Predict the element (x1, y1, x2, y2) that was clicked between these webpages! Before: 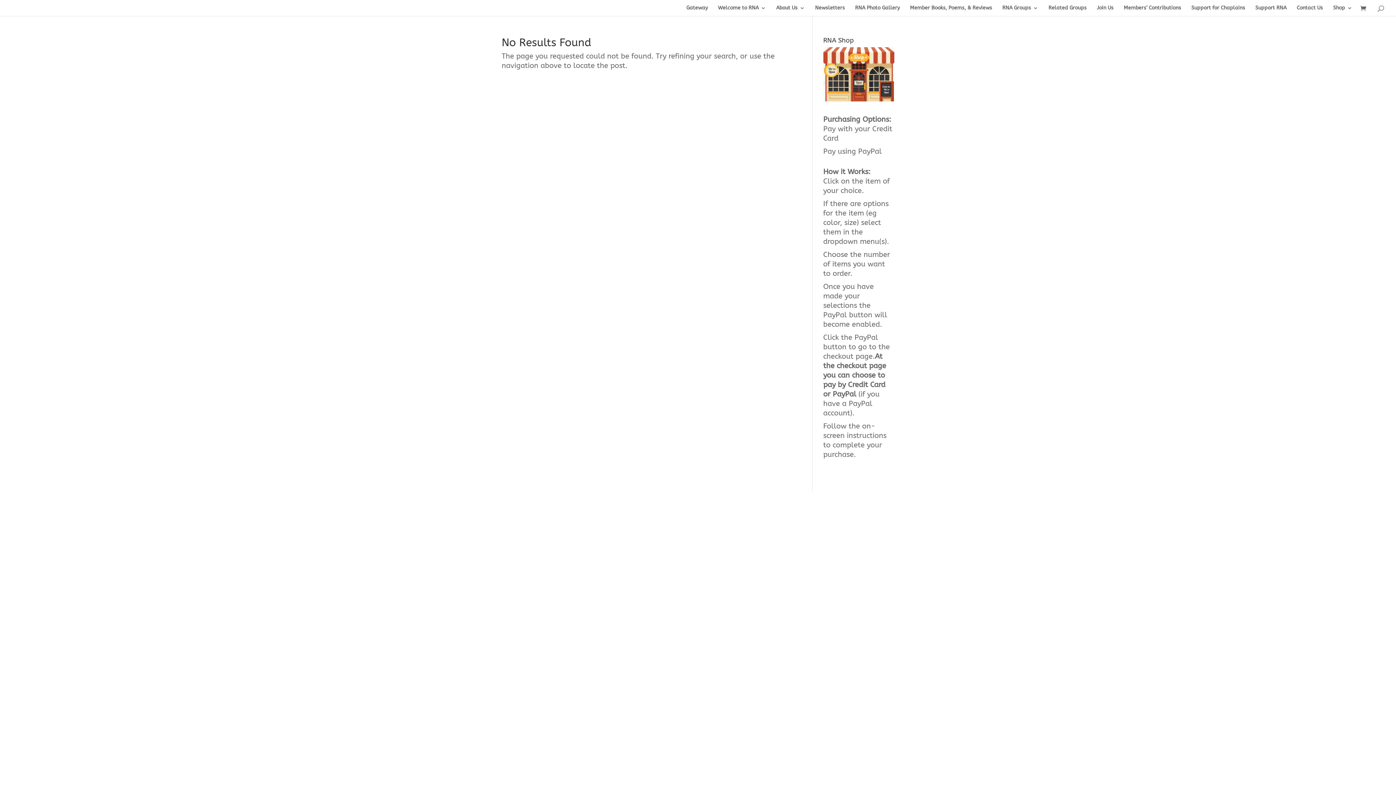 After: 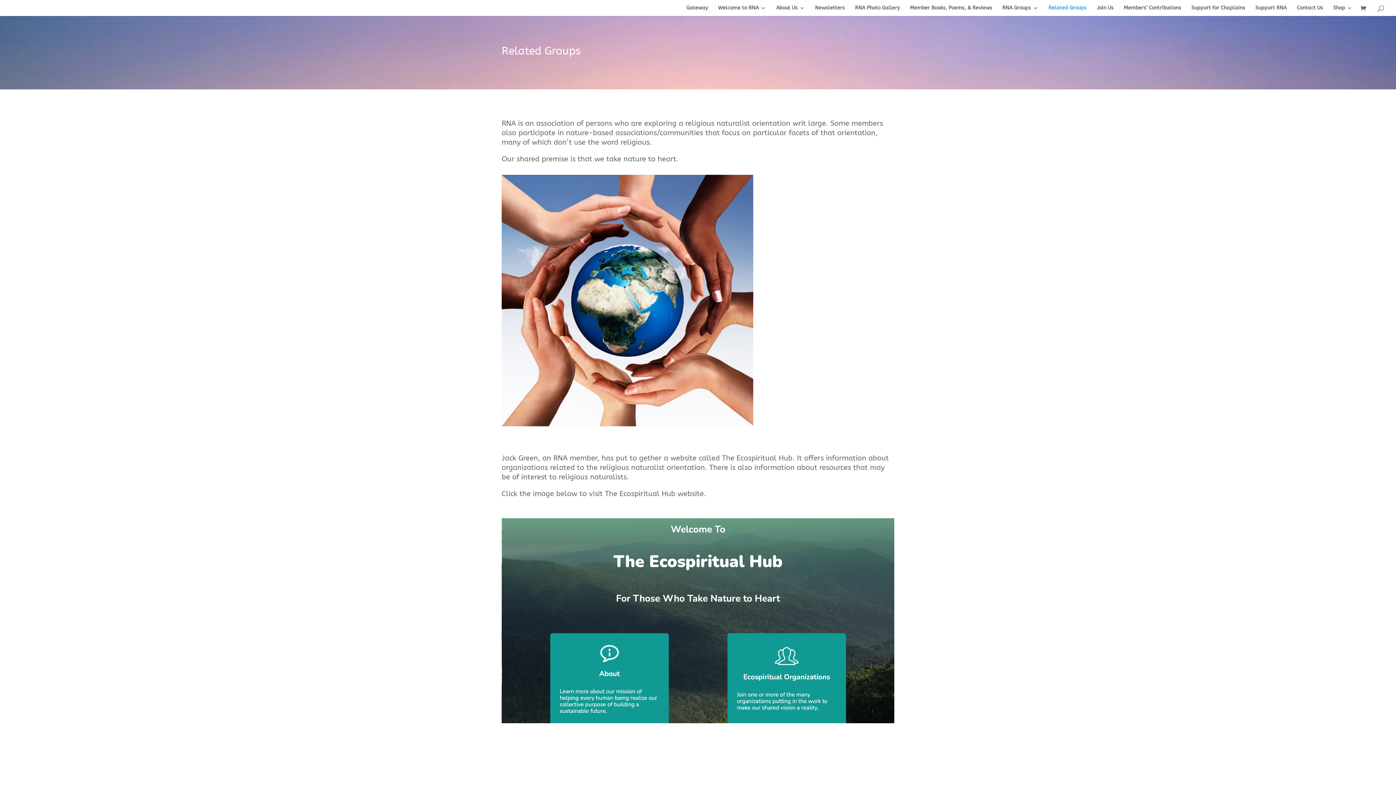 Action: label: Related Groups bbox: (1048, 5, 1086, 16)